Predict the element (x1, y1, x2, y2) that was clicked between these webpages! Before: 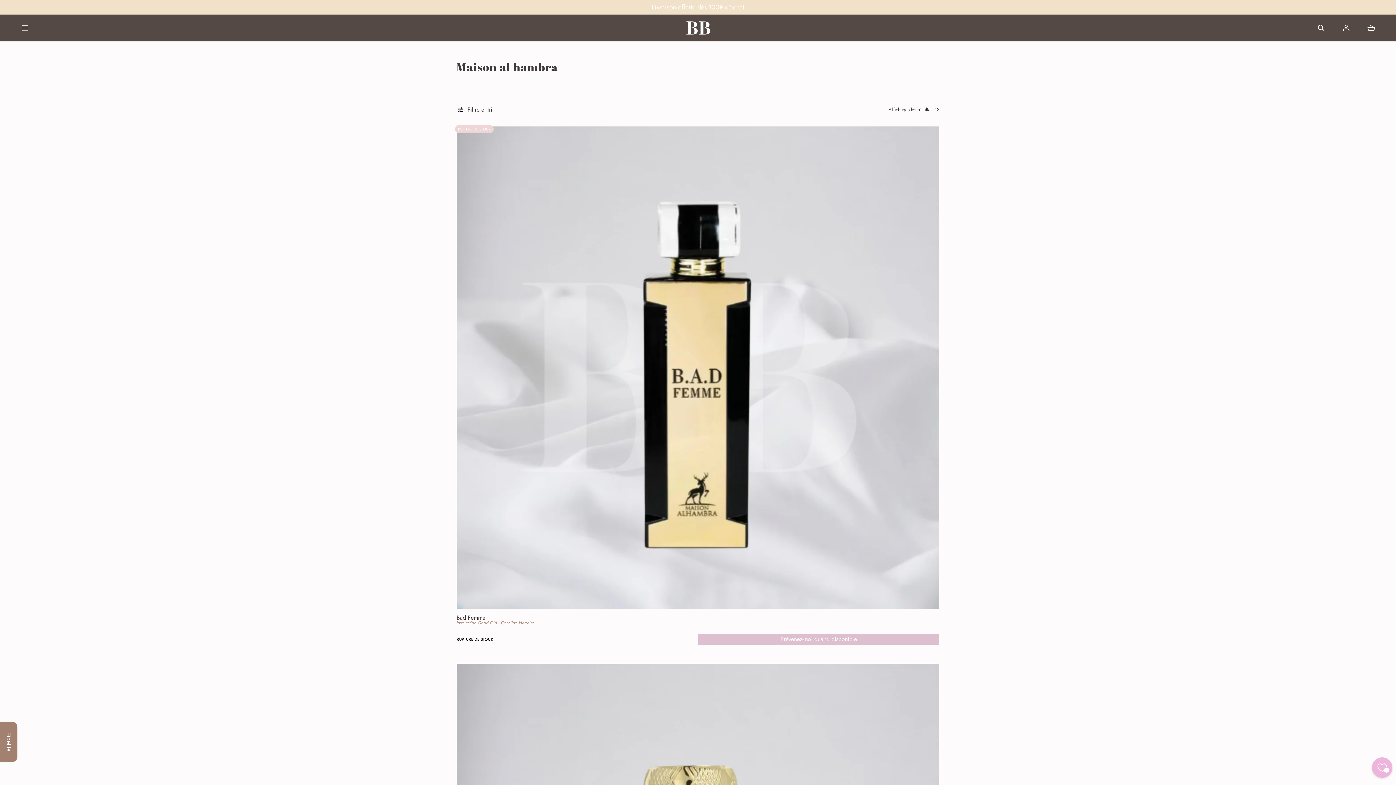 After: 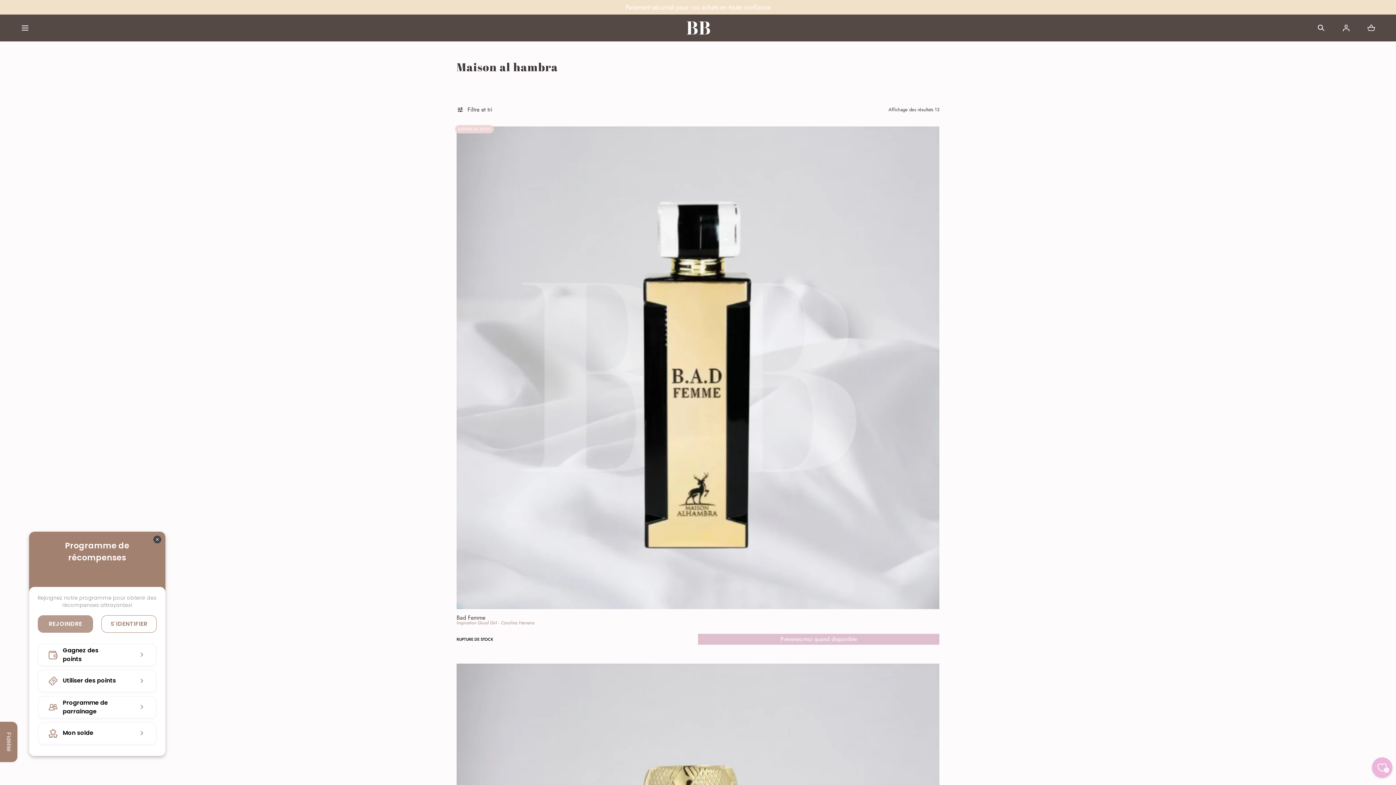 Action: bbox: (0, 722, 17, 762) label: BON-Loyalty-btn